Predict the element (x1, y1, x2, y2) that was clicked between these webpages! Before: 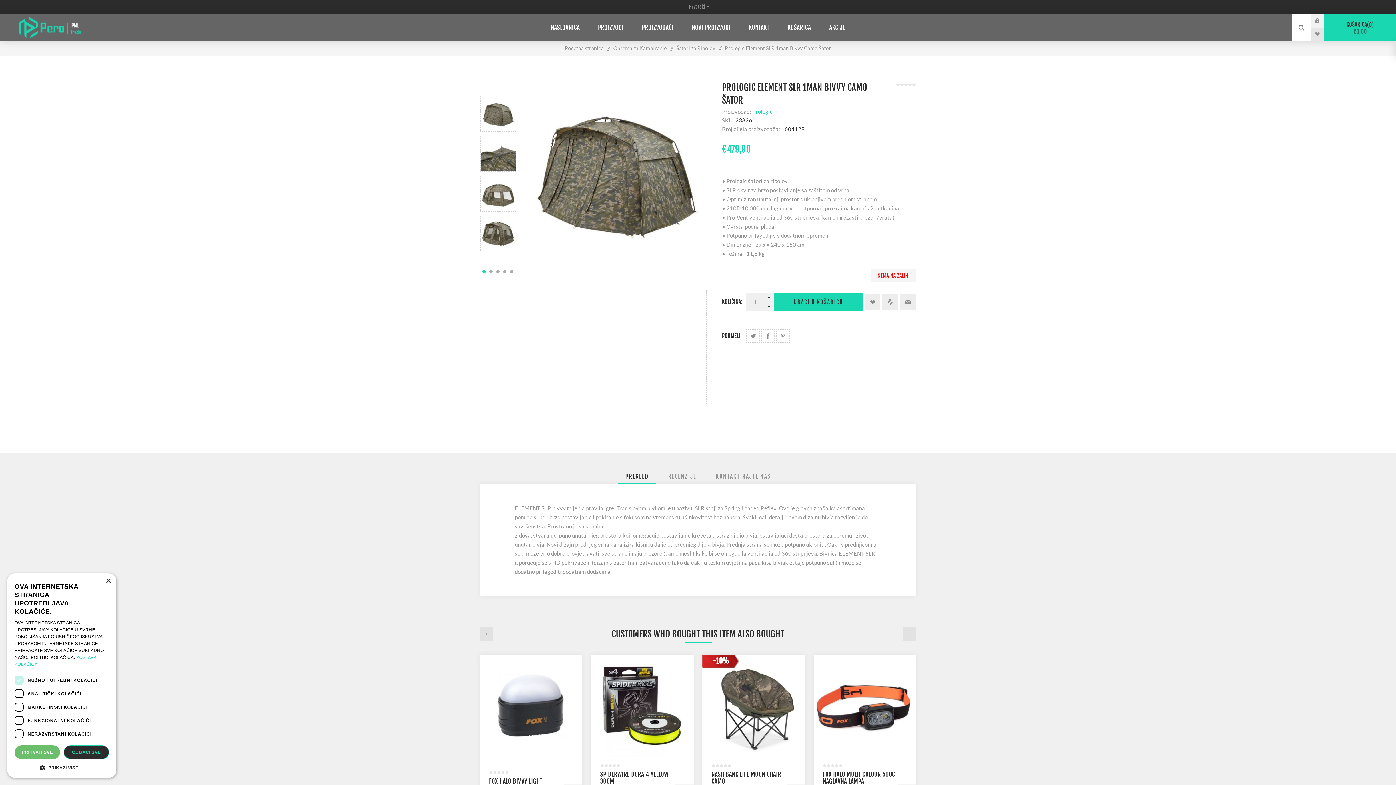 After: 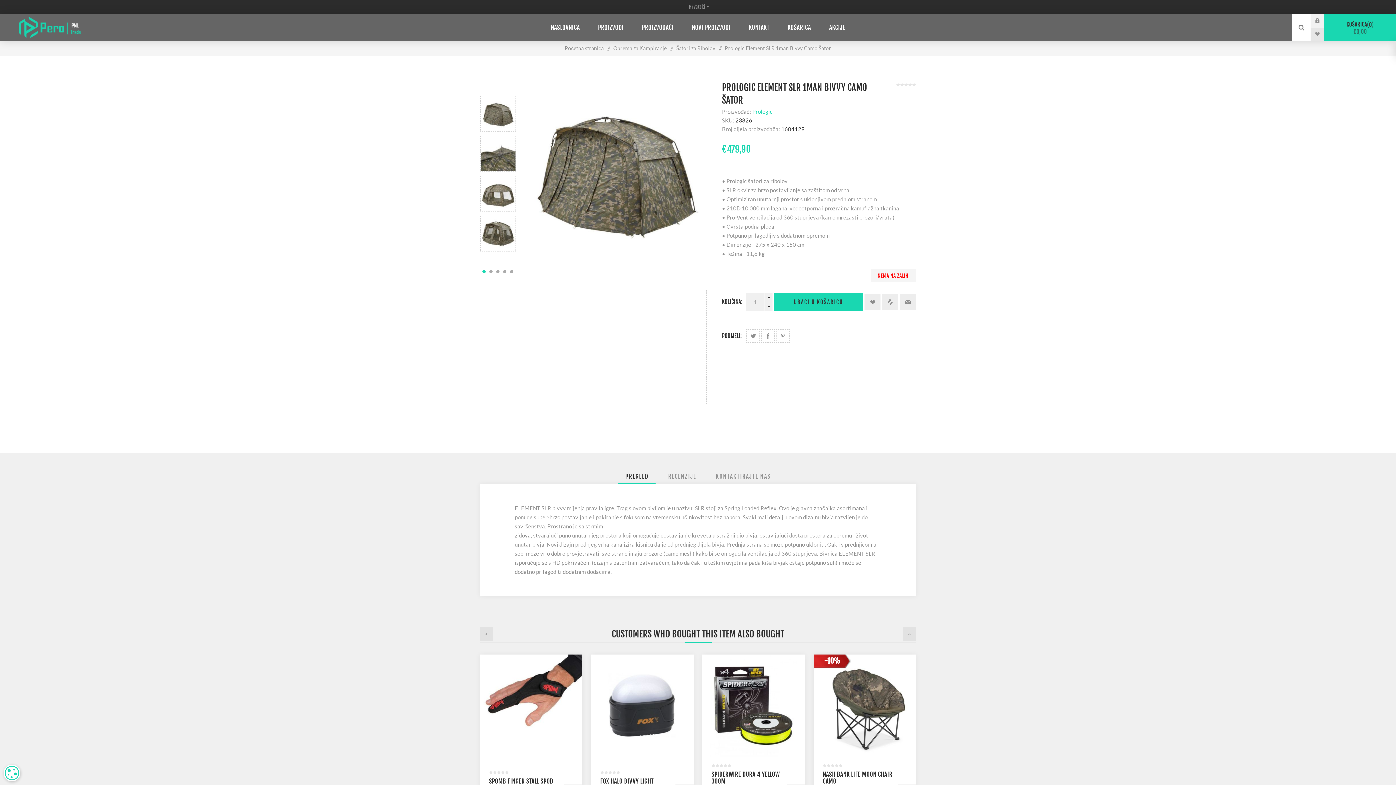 Action: bbox: (105, 578, 110, 584) label: Close